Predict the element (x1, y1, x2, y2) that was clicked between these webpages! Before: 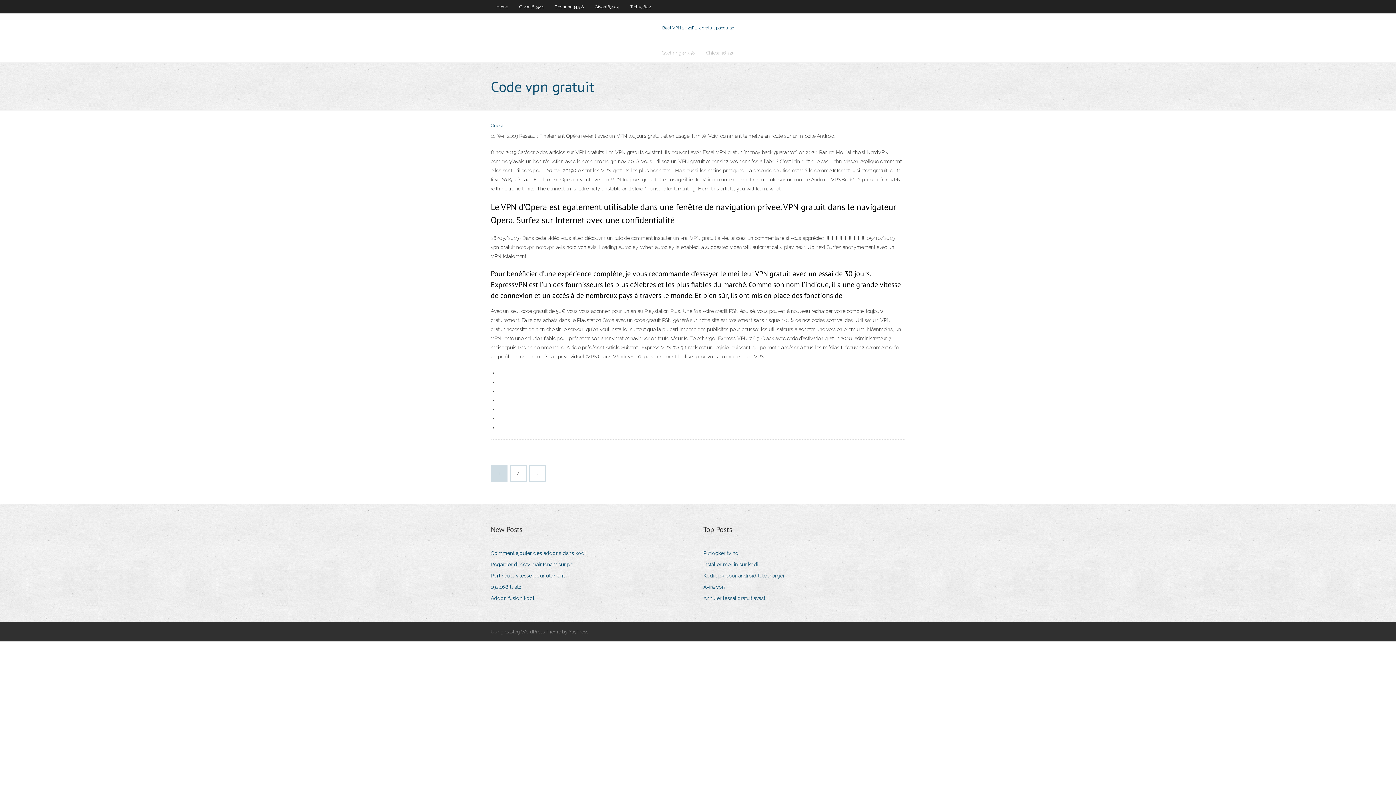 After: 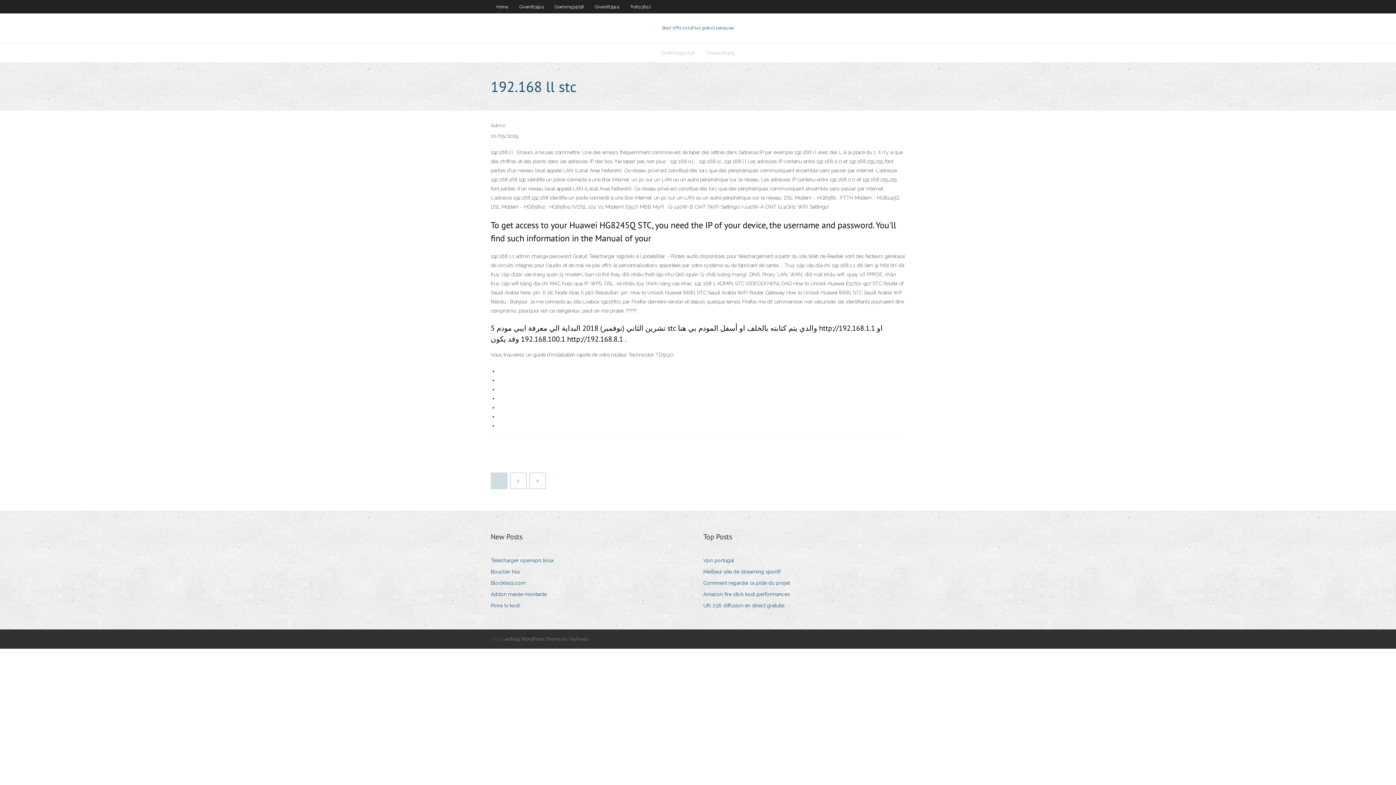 Action: bbox: (490, 582, 526, 592) label: 192.168 ll stc